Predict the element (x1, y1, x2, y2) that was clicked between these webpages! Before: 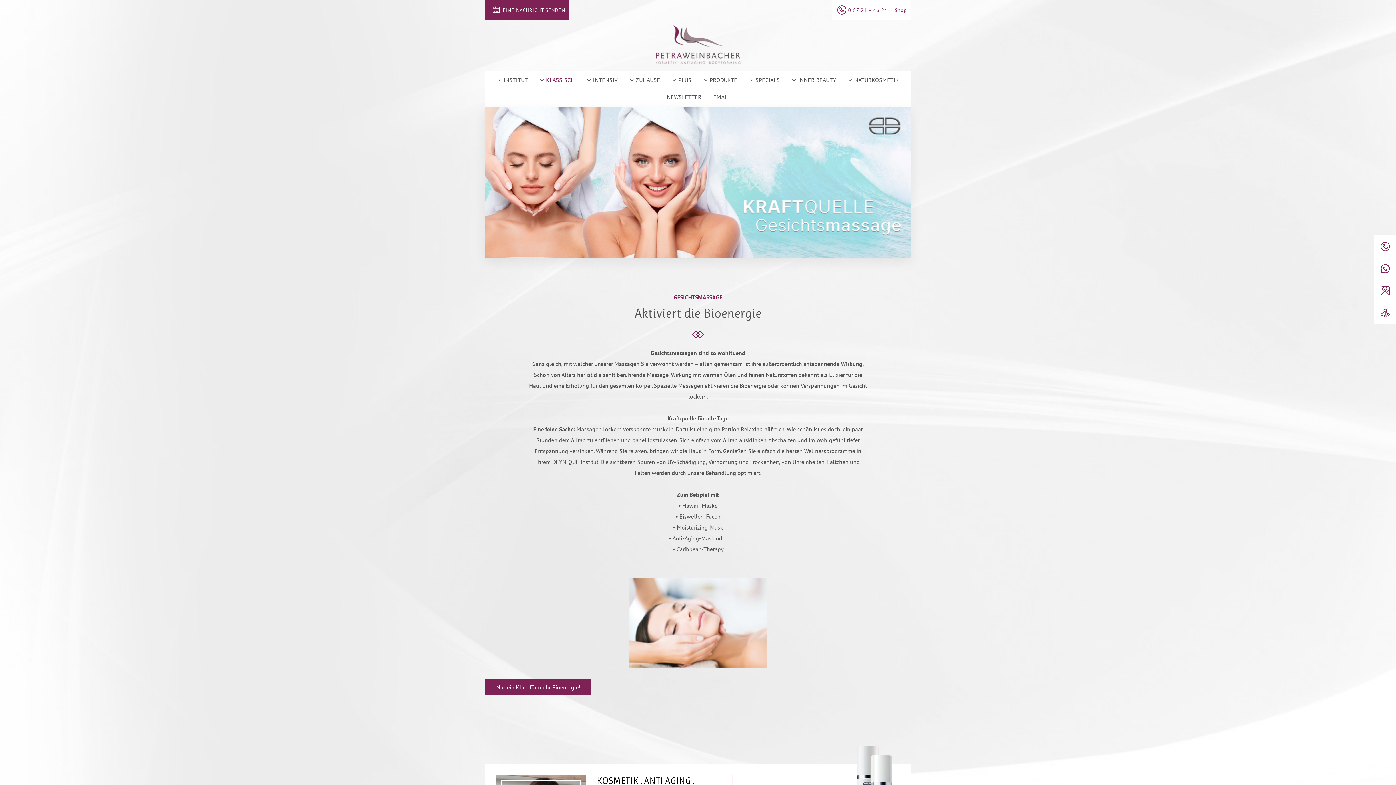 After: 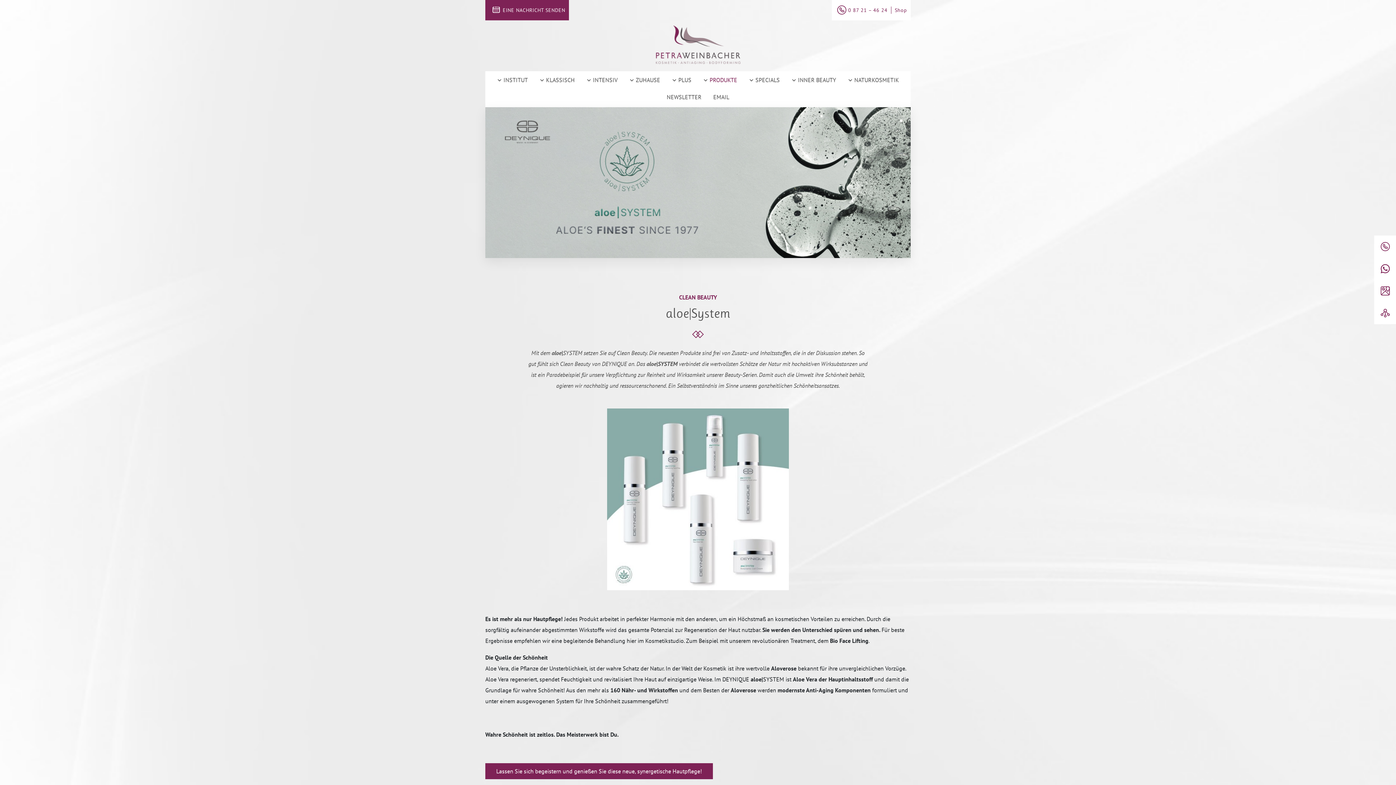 Action: label:  PRODUKTE bbox: (697, 71, 743, 86)